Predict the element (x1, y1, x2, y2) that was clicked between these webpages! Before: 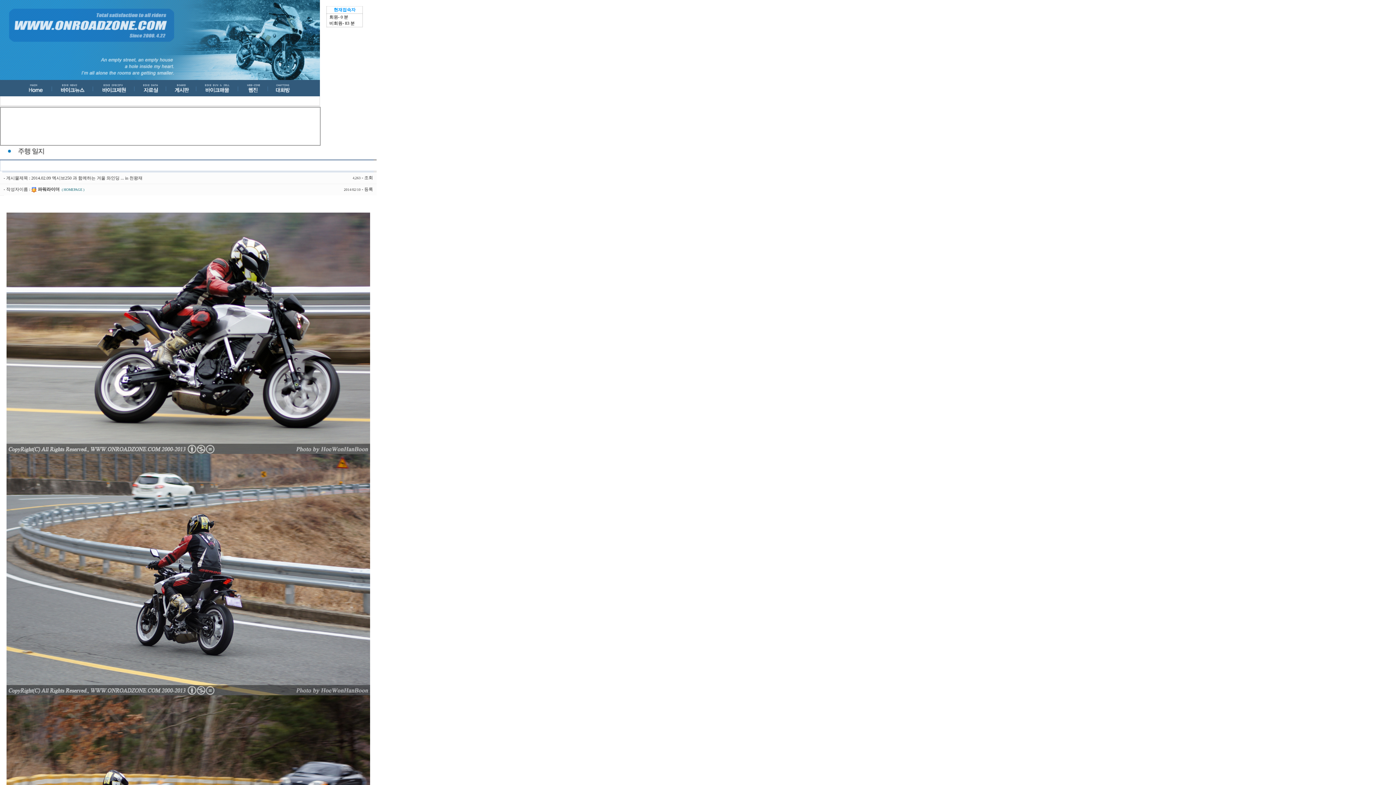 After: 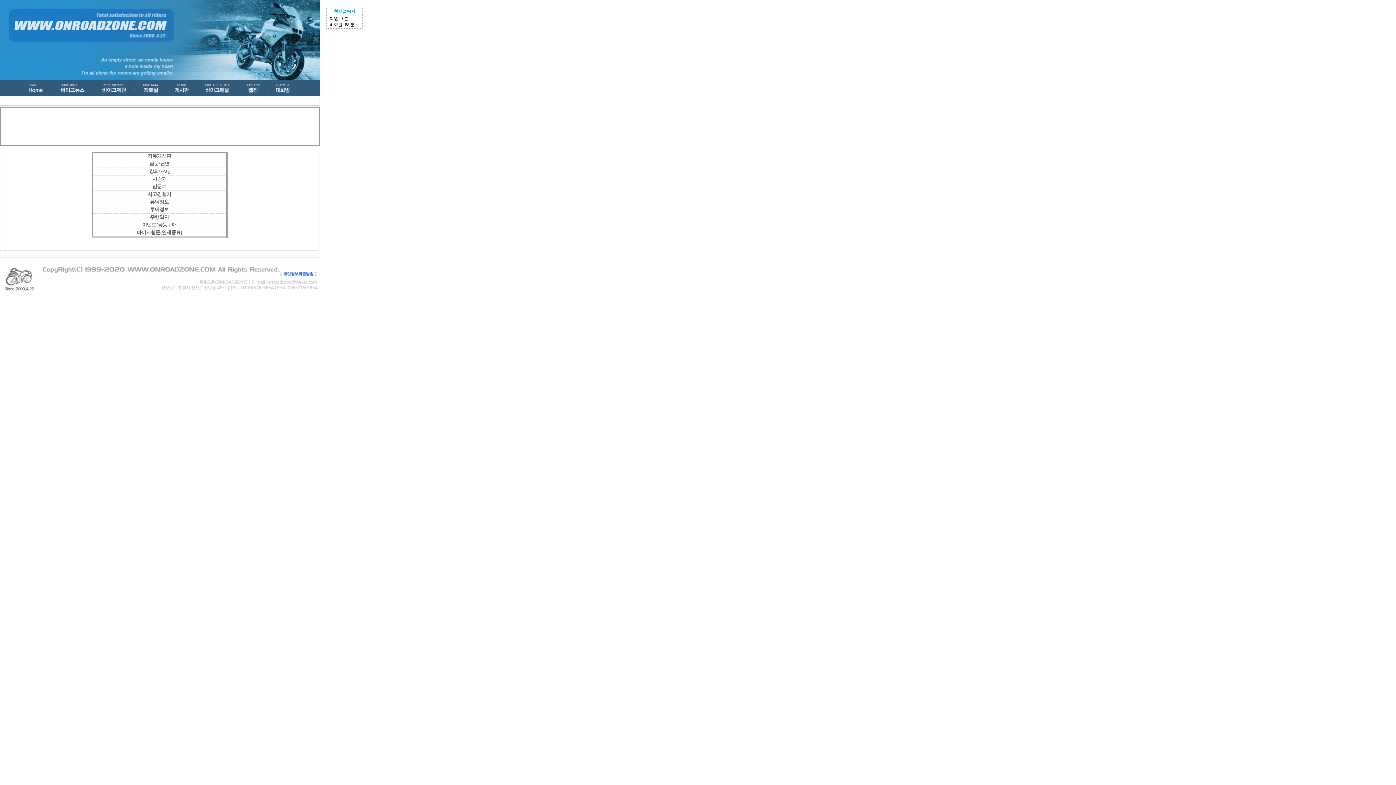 Action: bbox: (170, 92, 192, 97)